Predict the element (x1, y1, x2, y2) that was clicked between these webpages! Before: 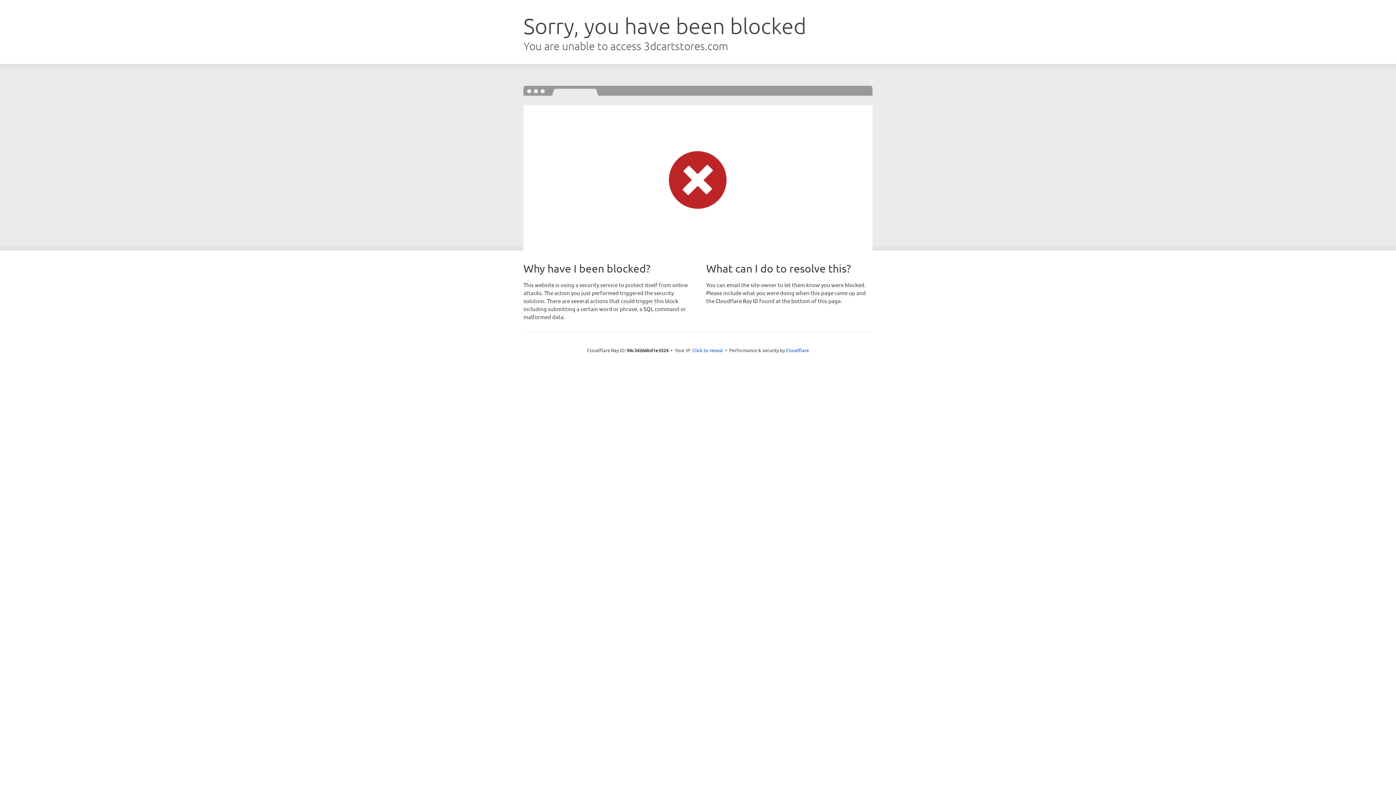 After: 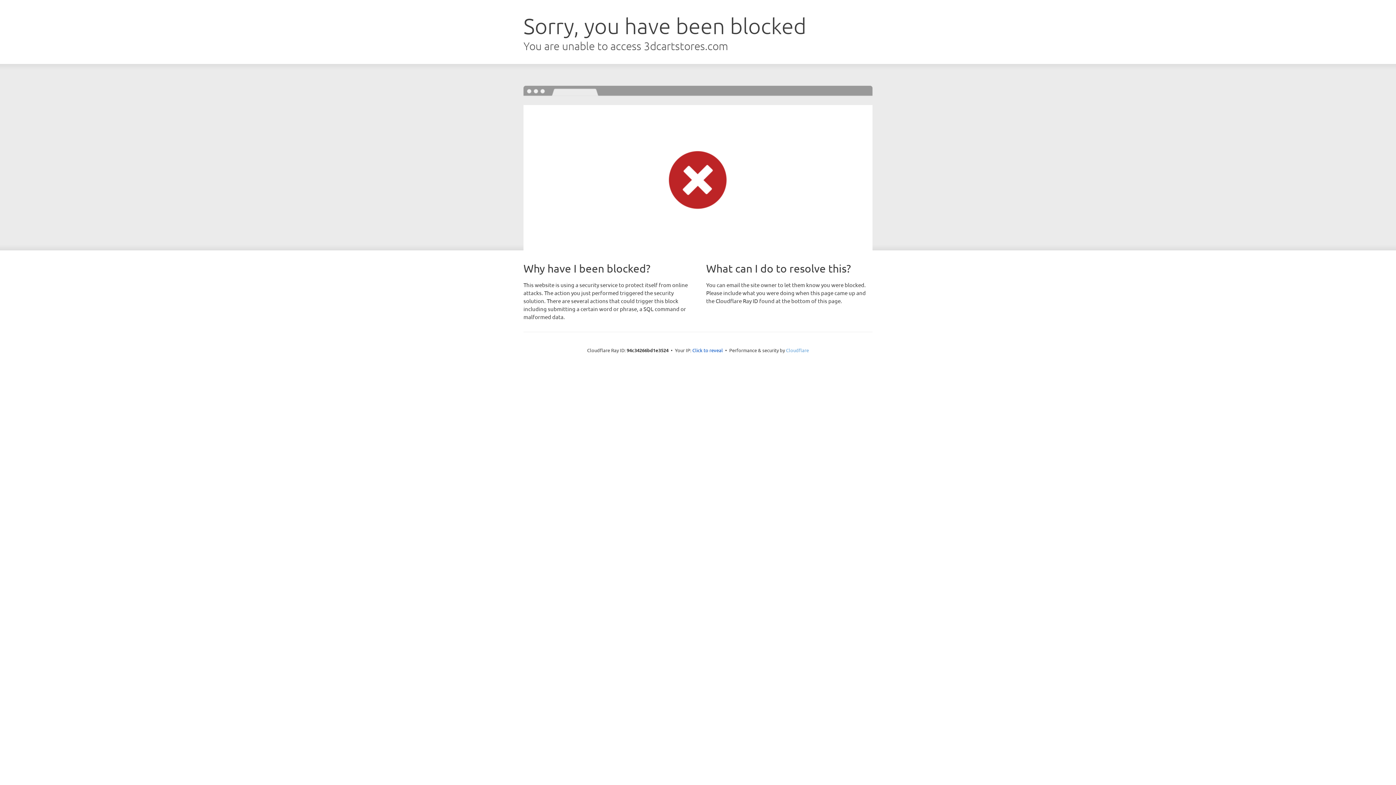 Action: bbox: (786, 347, 809, 353) label: Cloudflare